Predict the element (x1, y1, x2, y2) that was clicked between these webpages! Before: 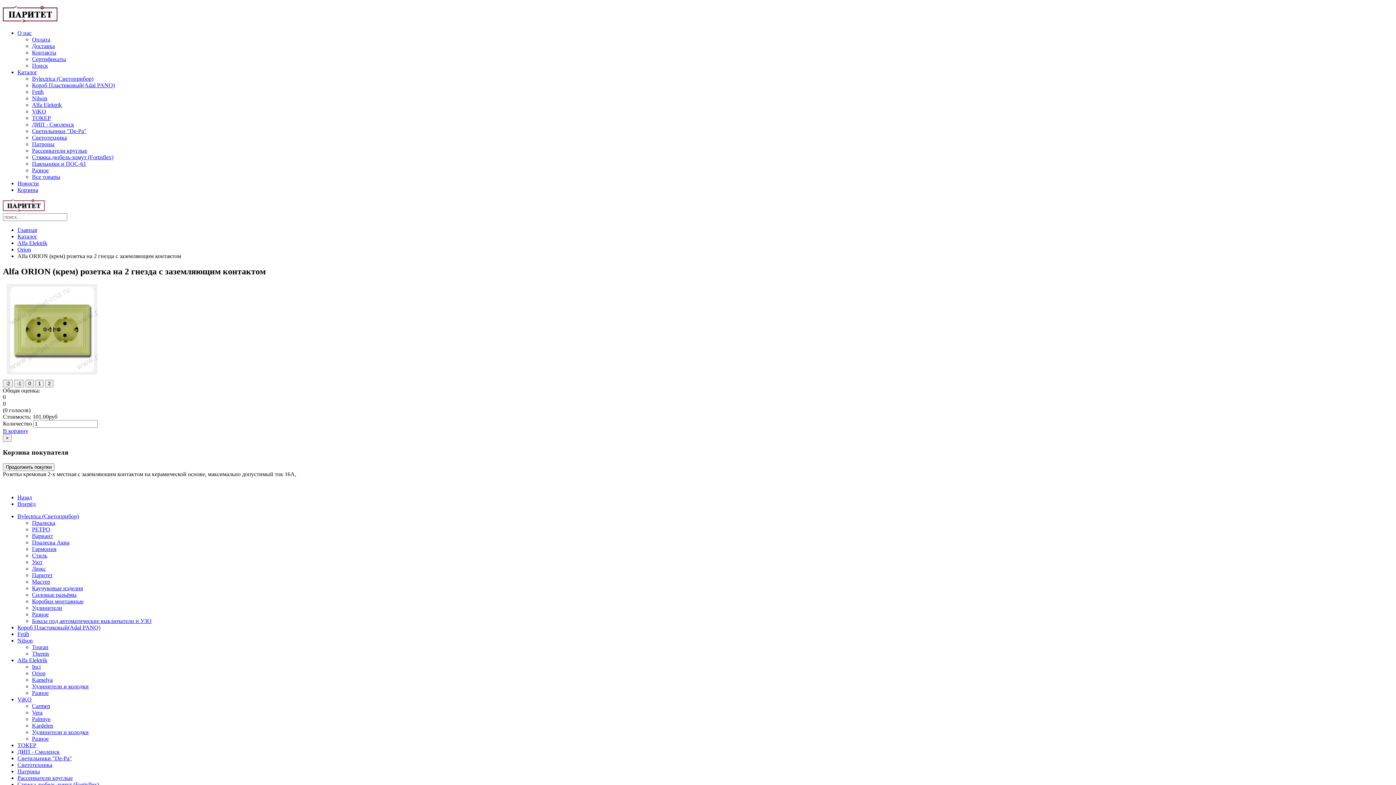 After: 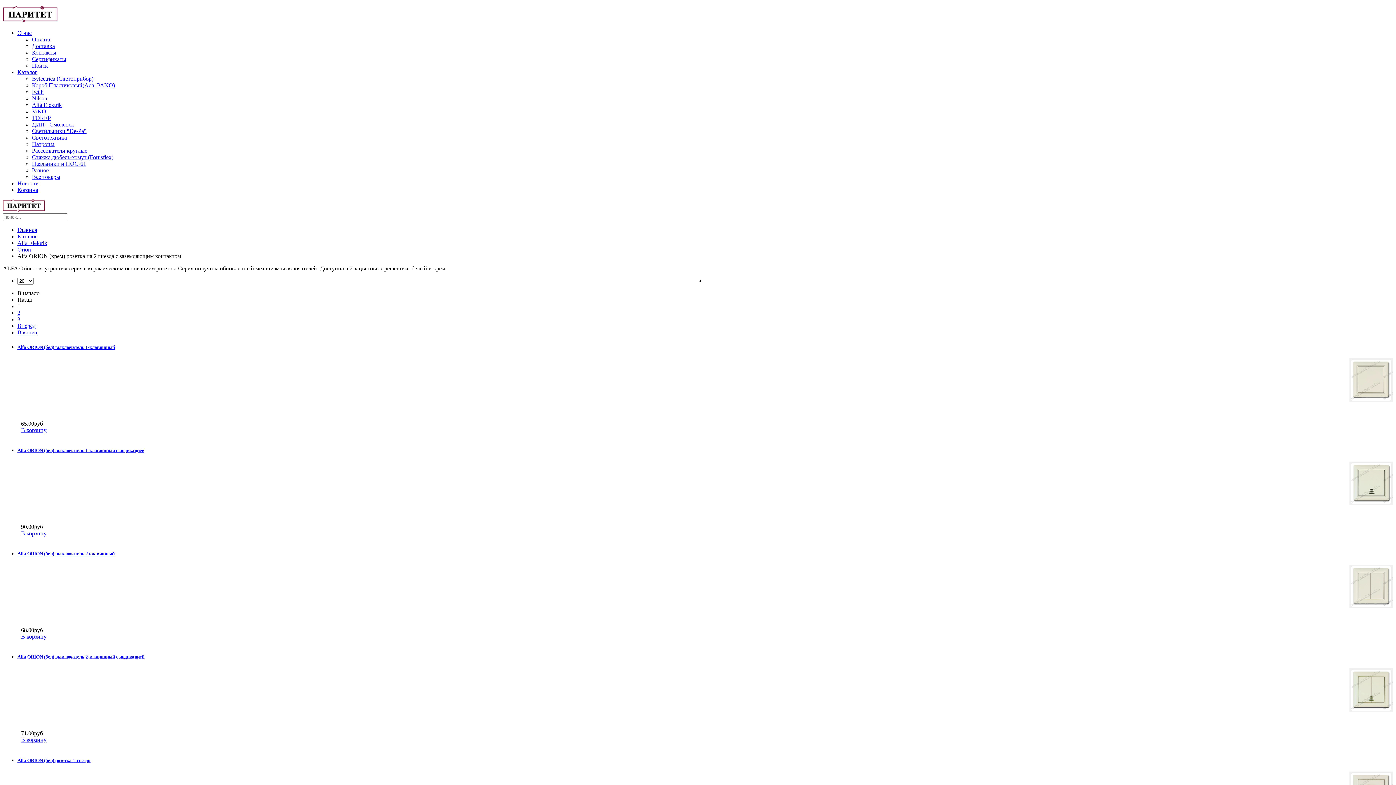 Action: label: Orion bbox: (32, 670, 45, 676)